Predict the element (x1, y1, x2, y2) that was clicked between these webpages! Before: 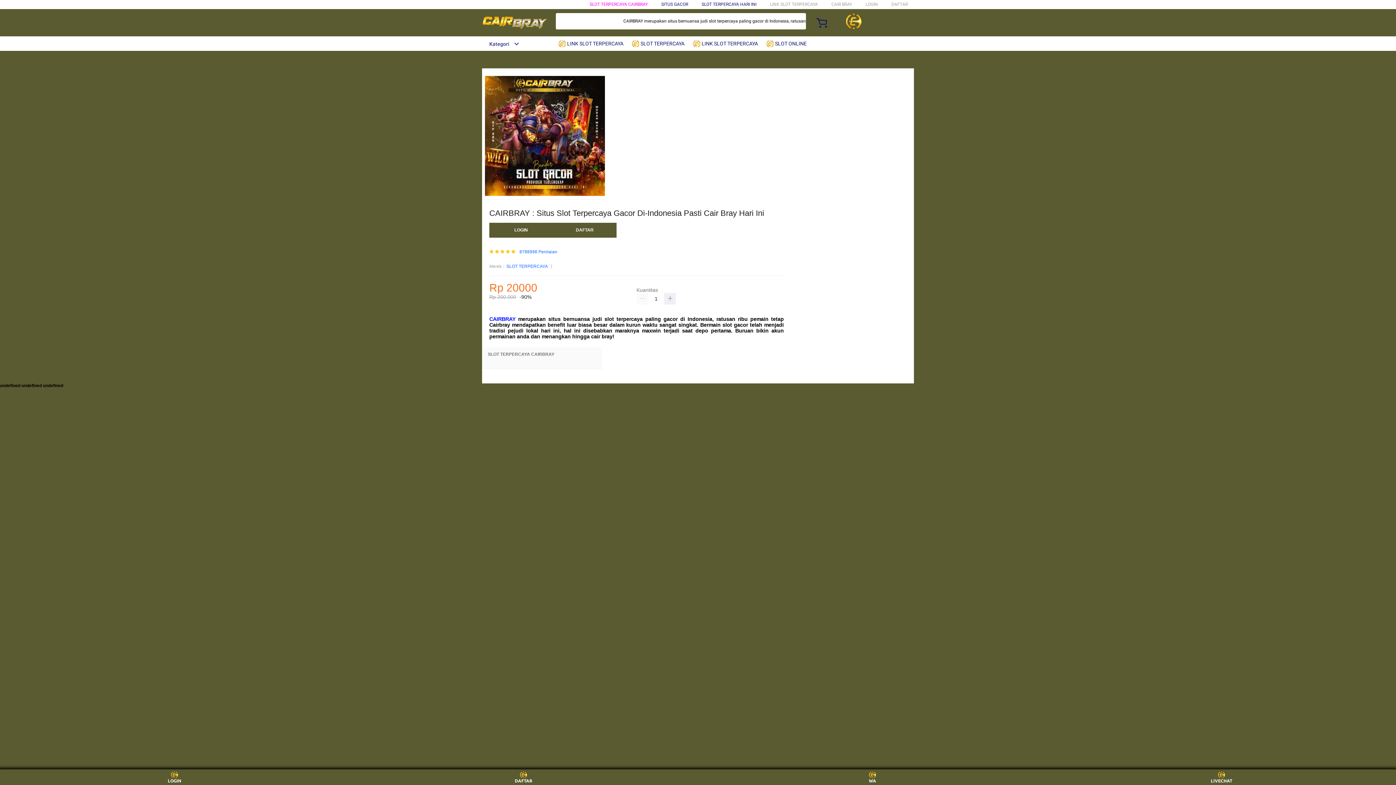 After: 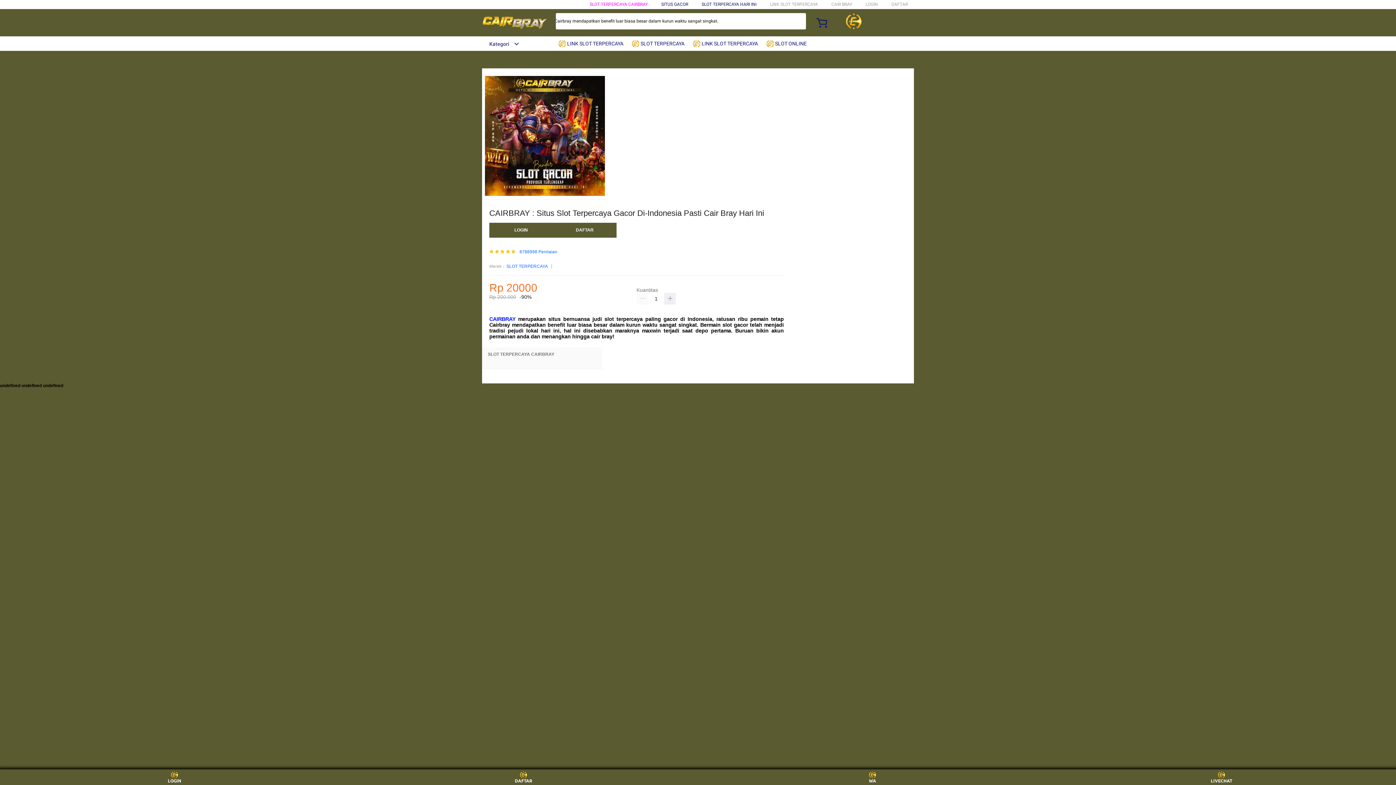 Action: bbox: (489, 316, 515, 322) label: CAIRBRAY